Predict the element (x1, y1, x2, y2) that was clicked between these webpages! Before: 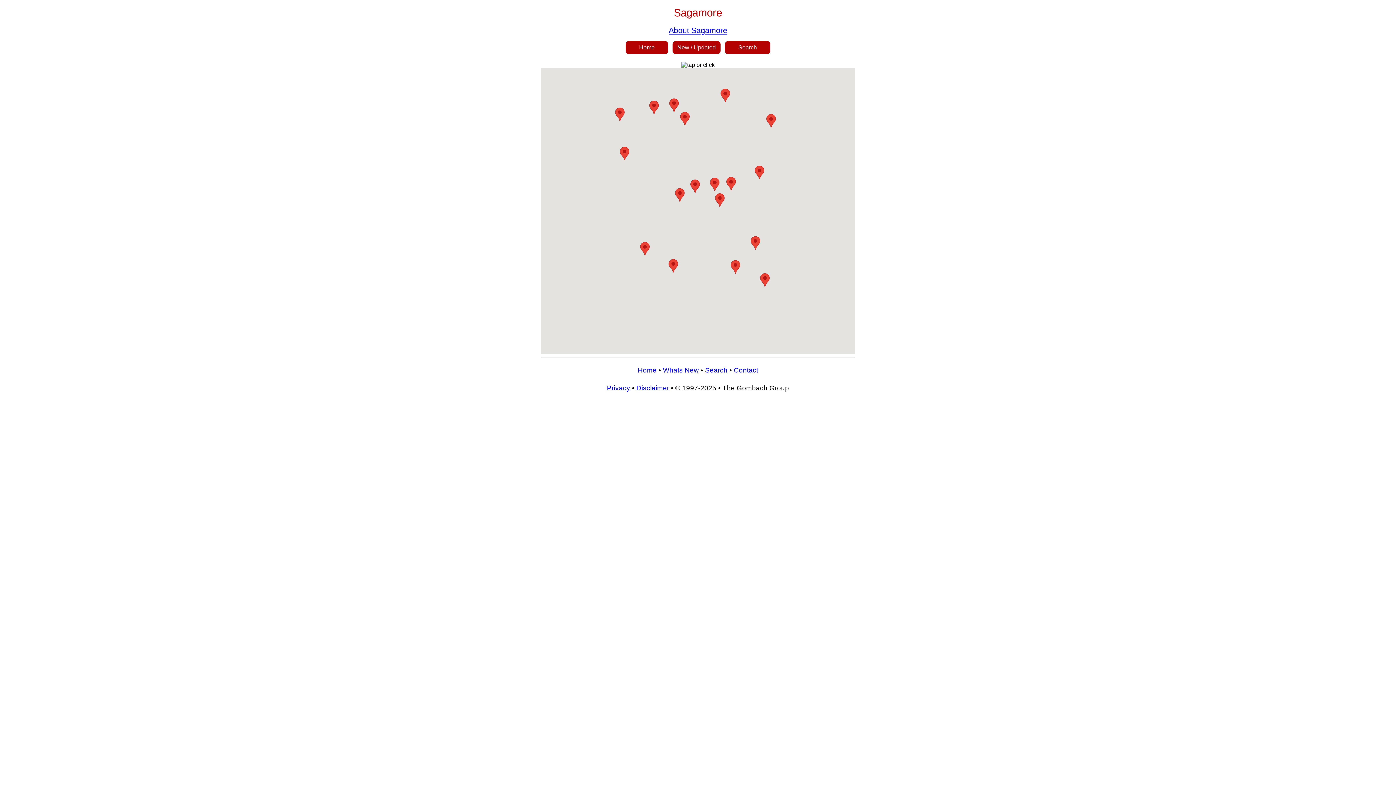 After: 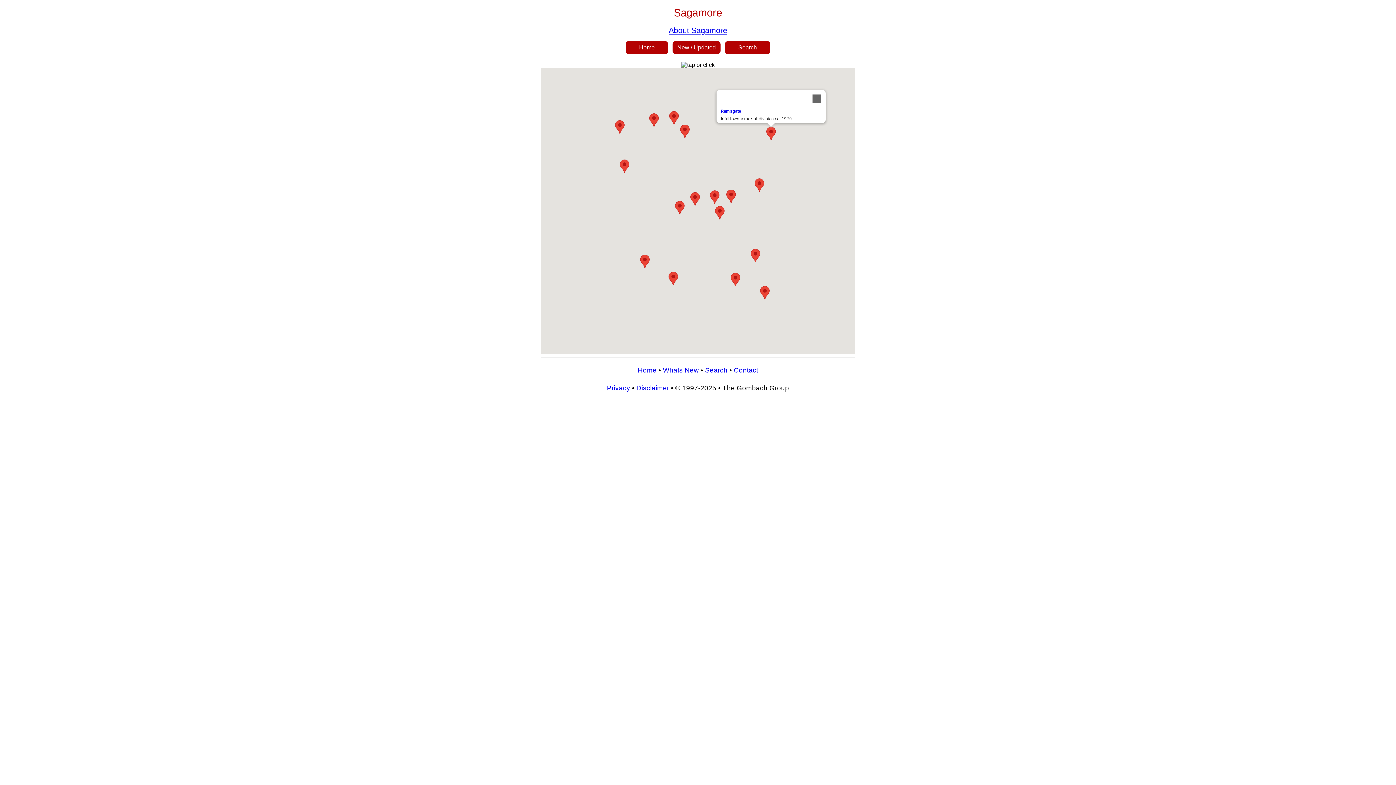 Action: bbox: (766, 114, 776, 127)